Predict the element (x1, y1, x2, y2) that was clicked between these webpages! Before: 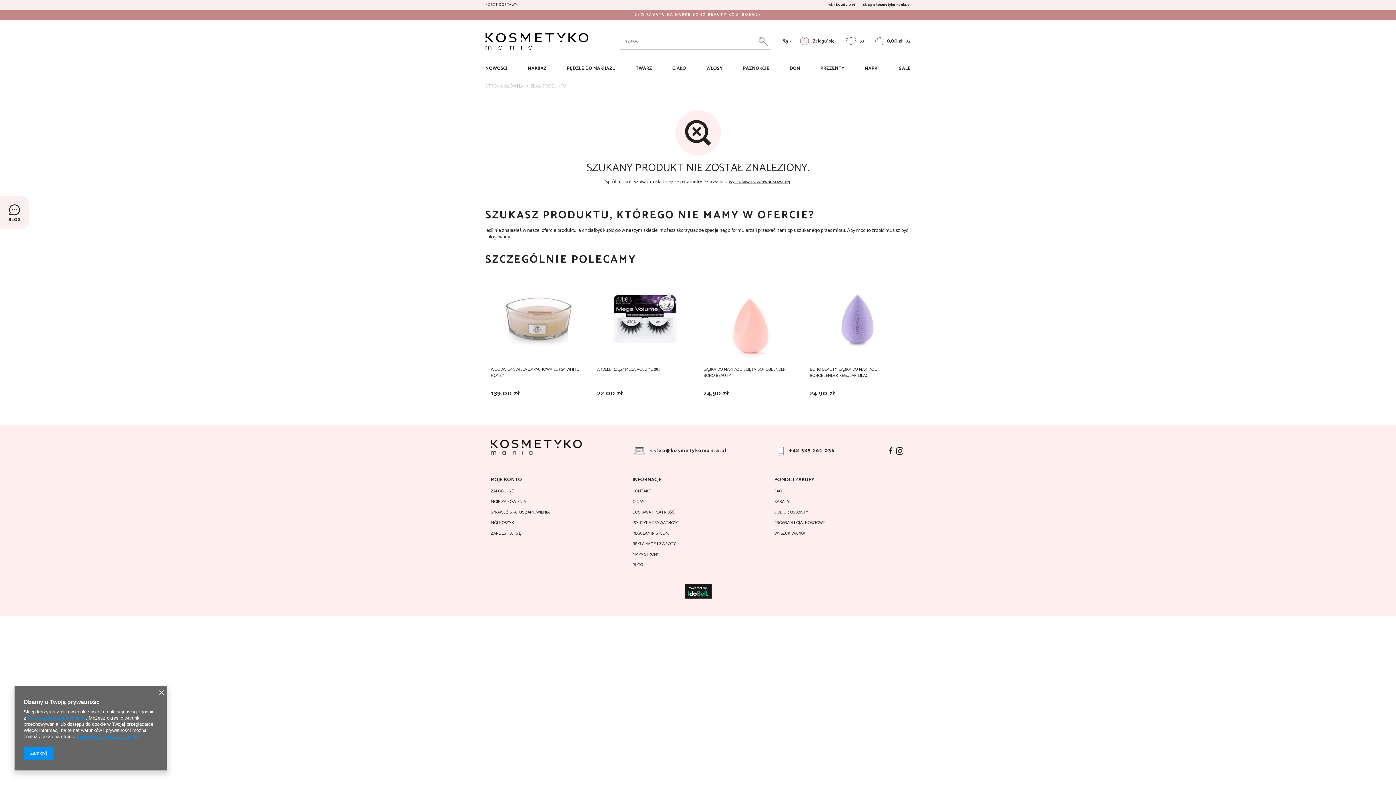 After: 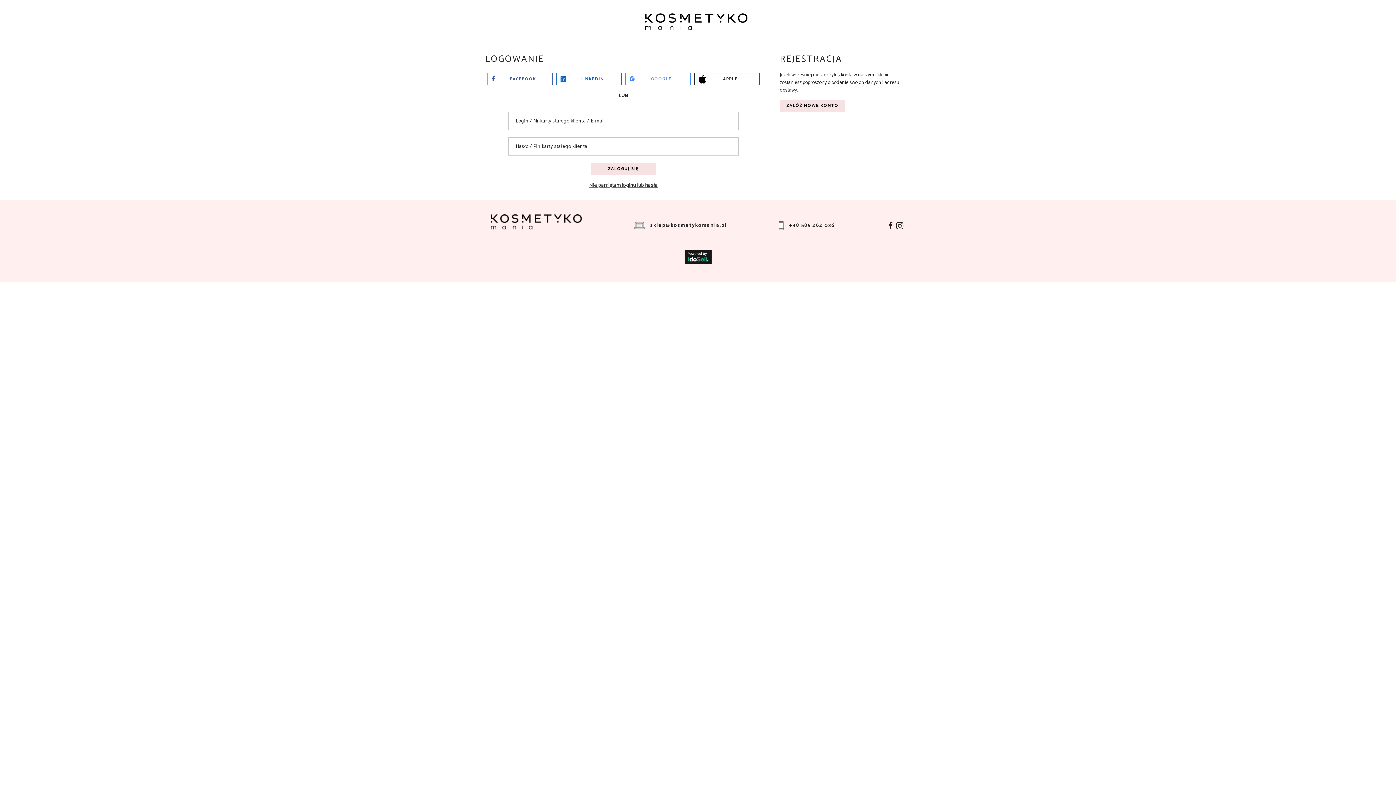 Action: label: MOJE ZAMÓWIENIA bbox: (490, 499, 609, 504)